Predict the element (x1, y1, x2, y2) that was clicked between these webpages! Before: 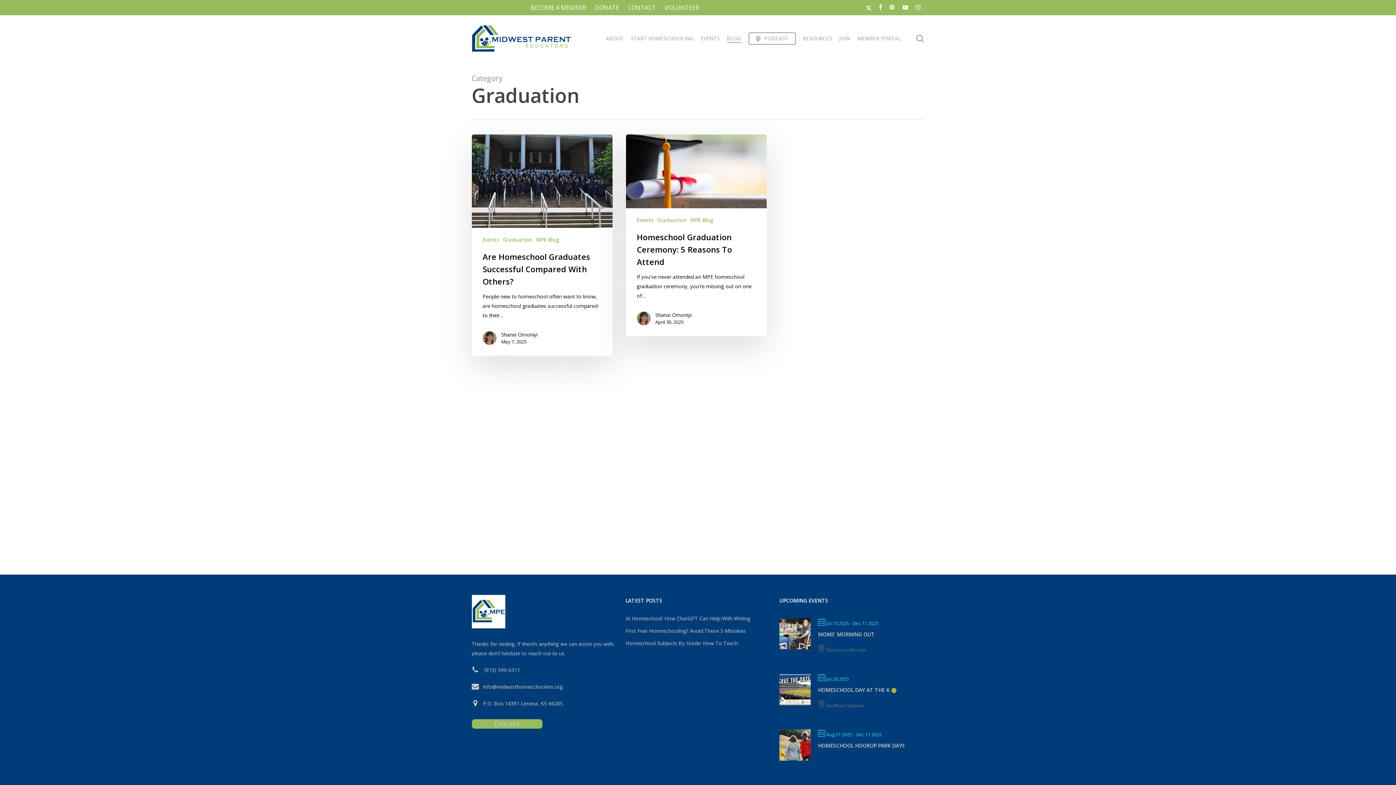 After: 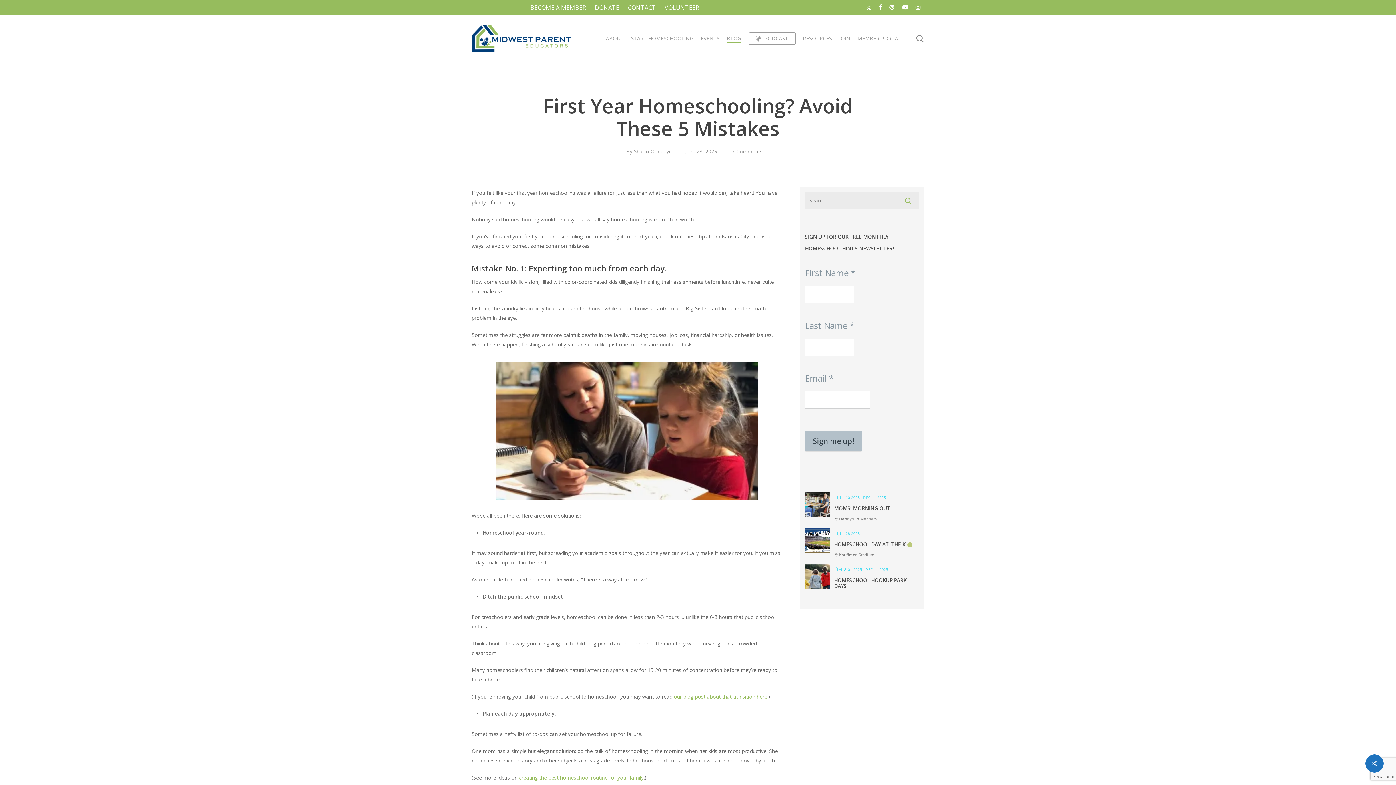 Action: label: First Year Homeschooling? Avoid These 5 Mistakes bbox: (625, 626, 770, 636)